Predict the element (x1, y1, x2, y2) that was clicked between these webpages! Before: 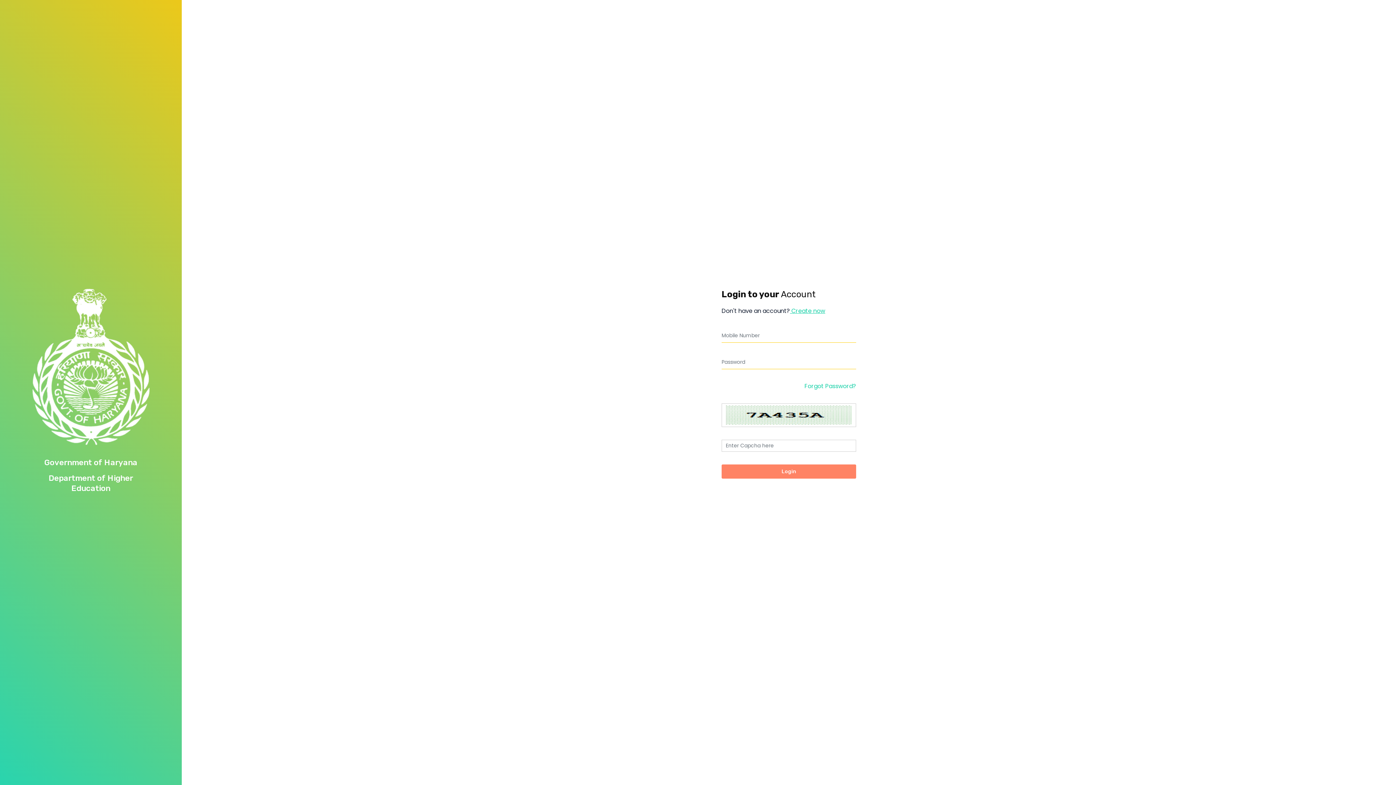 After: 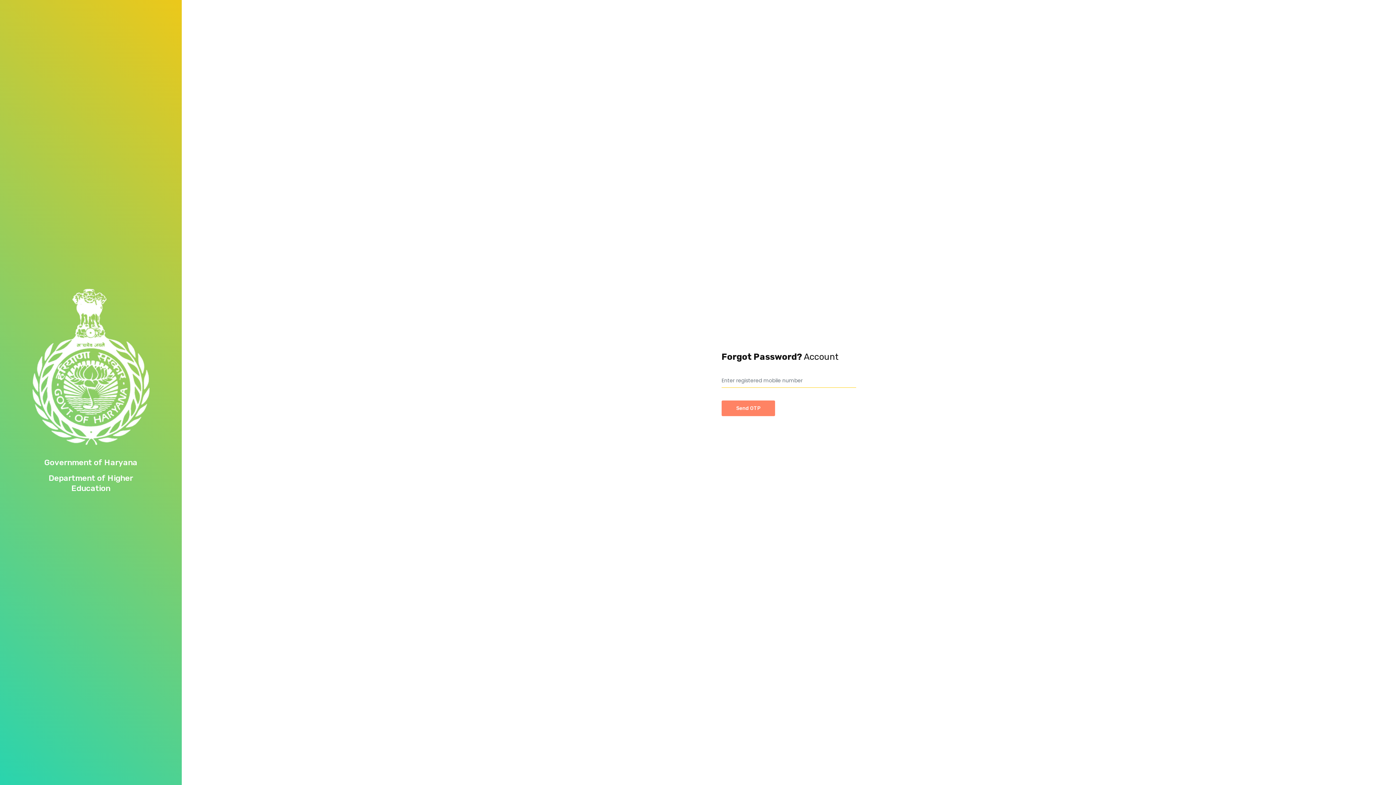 Action: bbox: (804, 382, 856, 390) label: Forgot Password?